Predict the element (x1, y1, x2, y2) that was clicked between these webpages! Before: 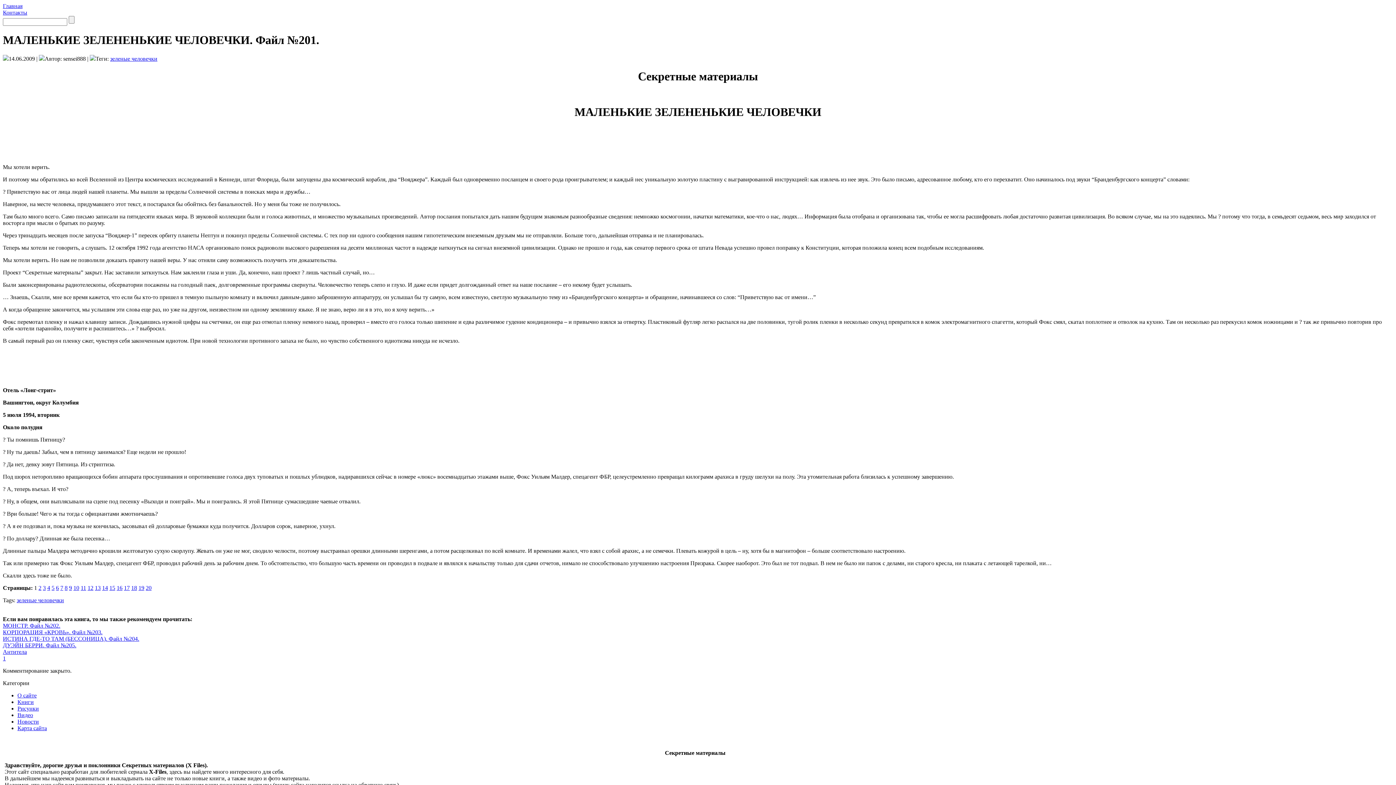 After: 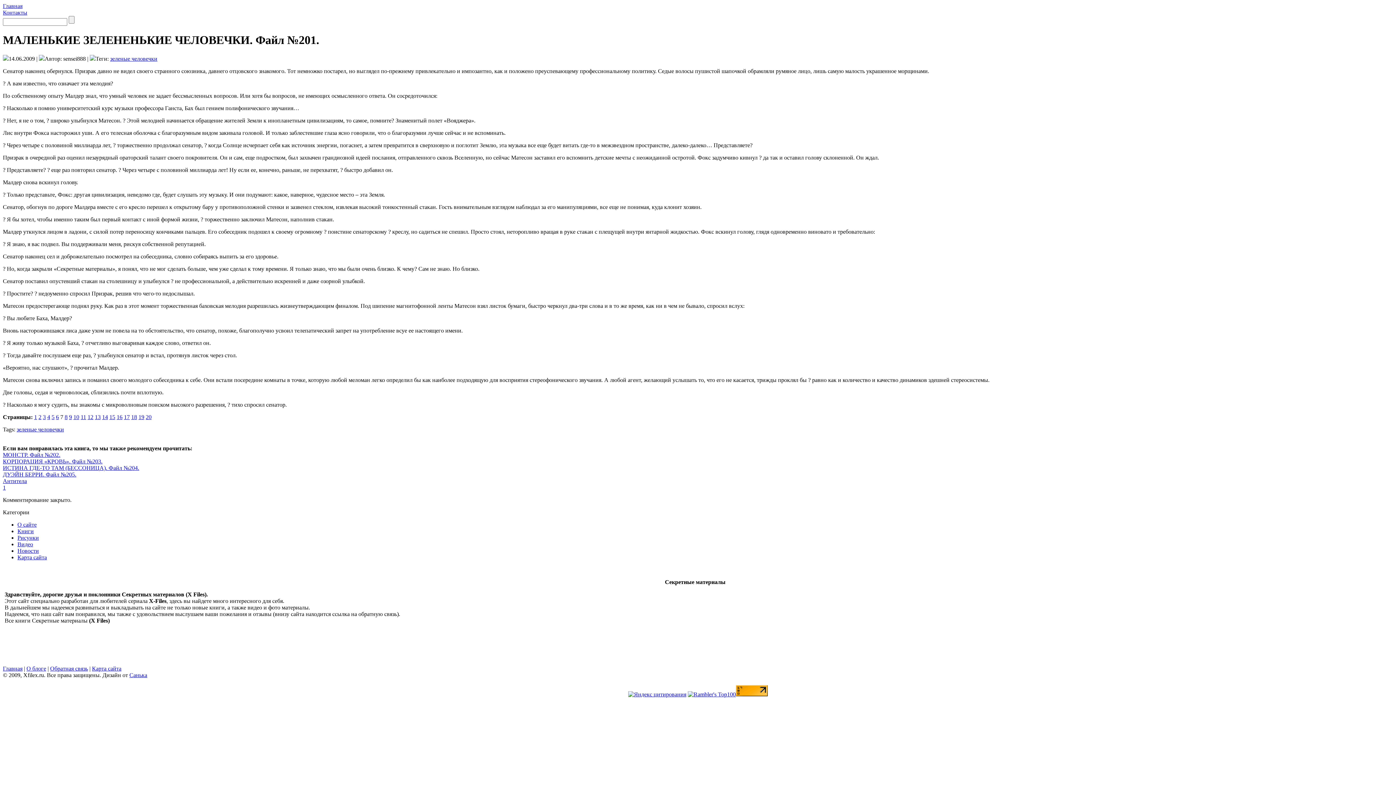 Action: bbox: (60, 584, 63, 591) label: 7